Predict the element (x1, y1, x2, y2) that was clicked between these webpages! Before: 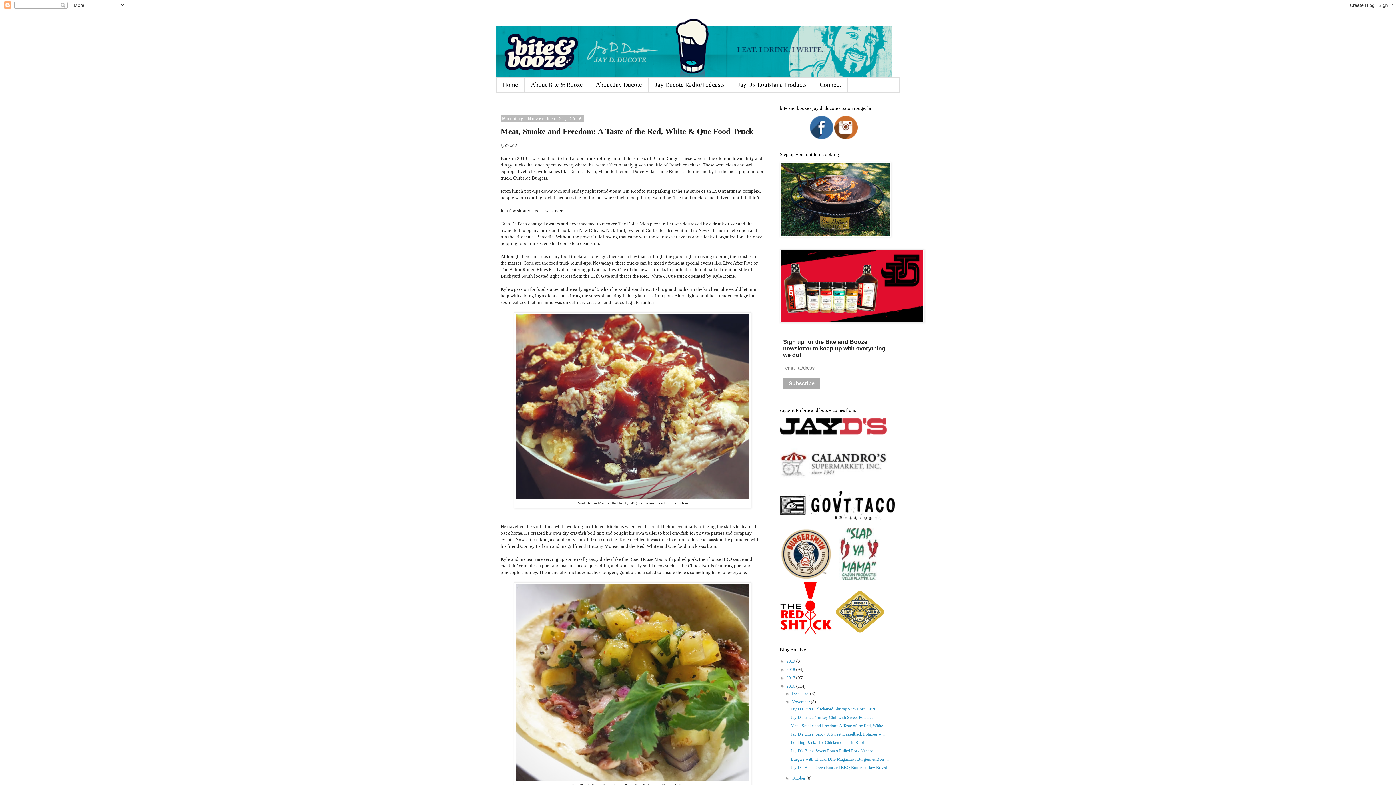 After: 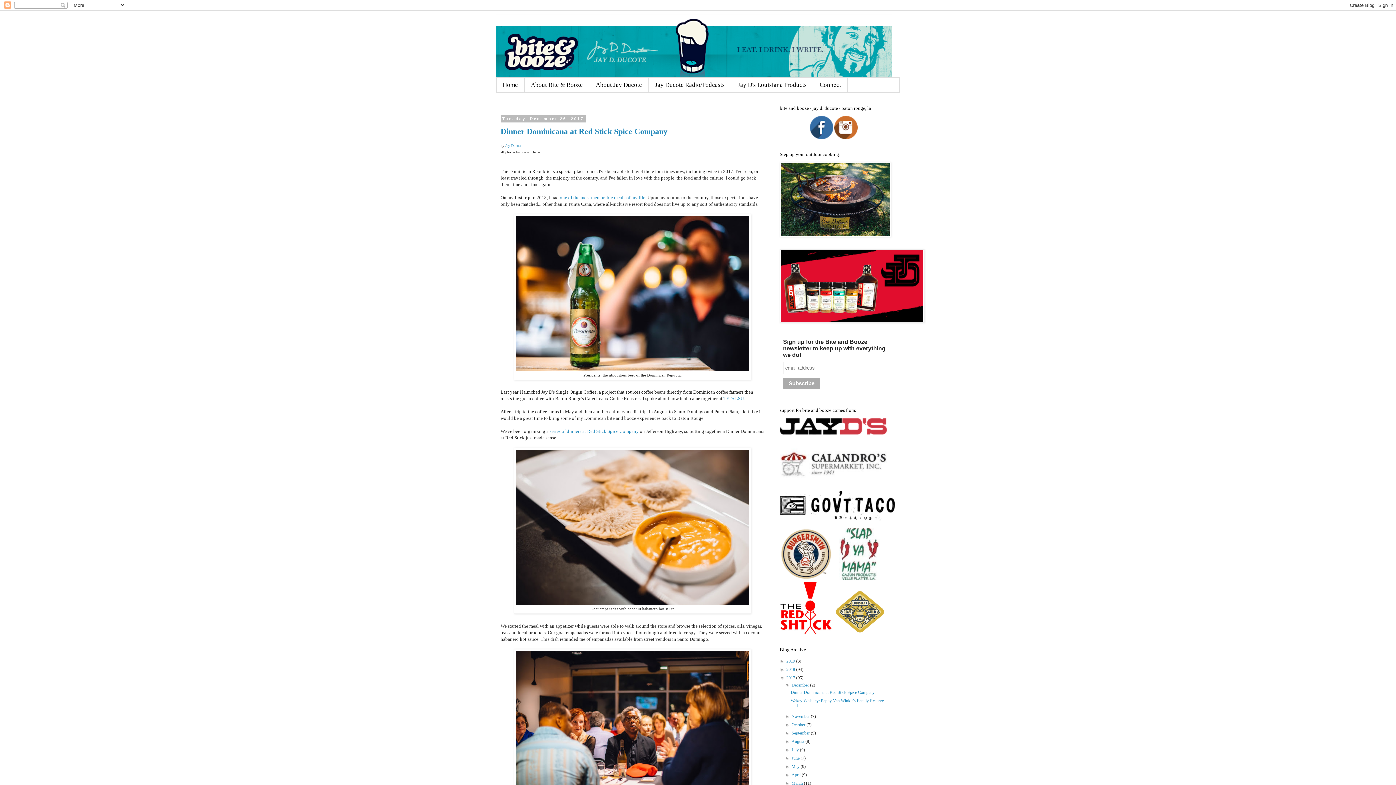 Action: bbox: (786, 675, 796, 680) label: 2017 